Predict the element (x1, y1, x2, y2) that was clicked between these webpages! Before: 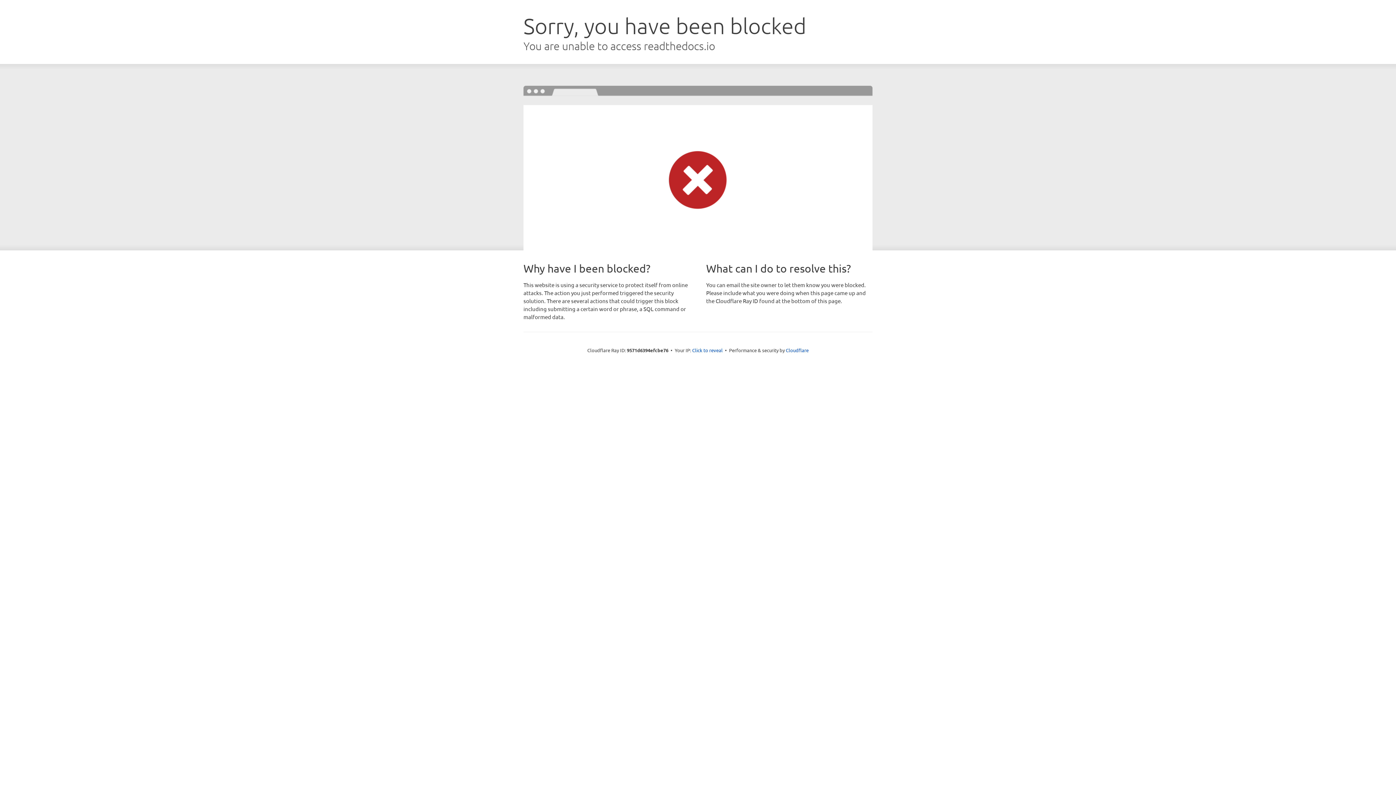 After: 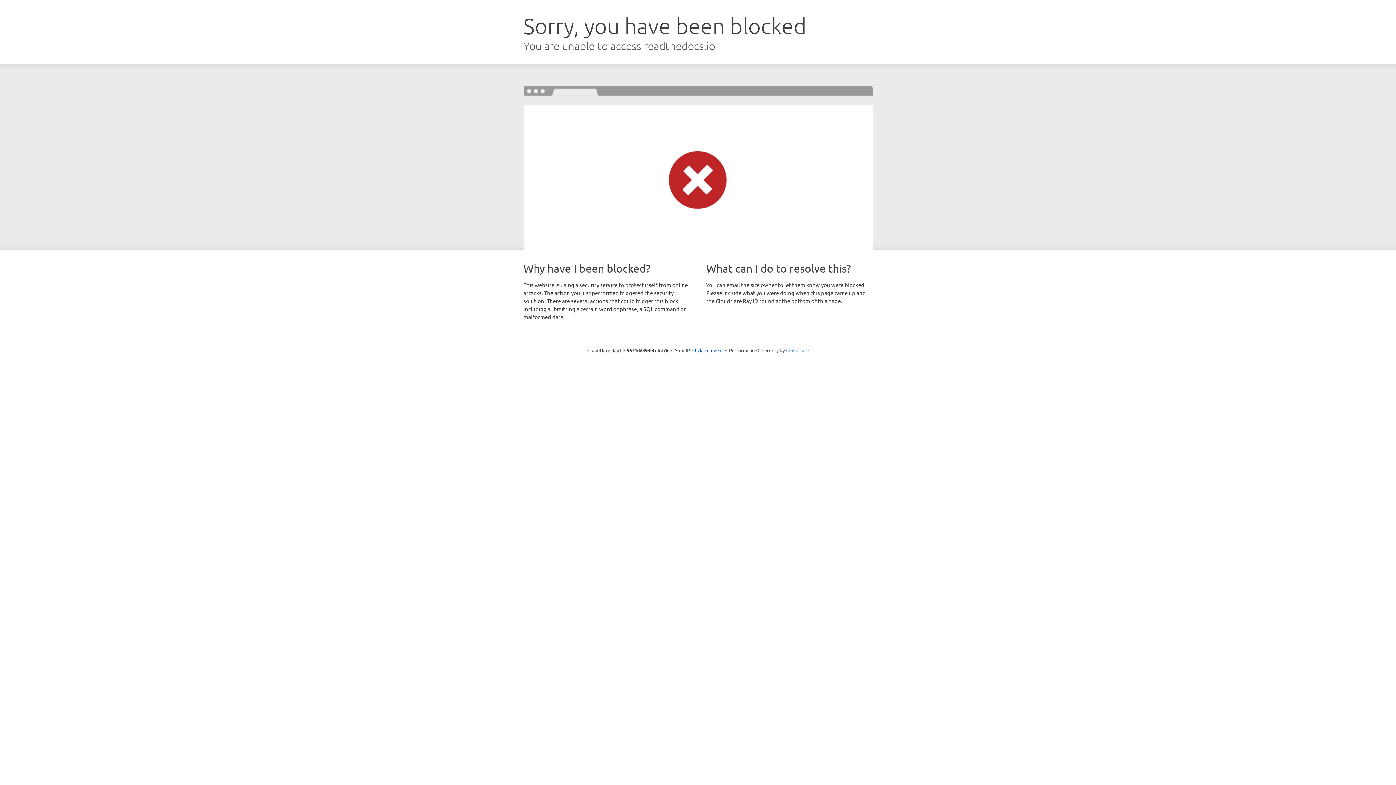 Action: label: Cloudflare bbox: (786, 347, 808, 353)